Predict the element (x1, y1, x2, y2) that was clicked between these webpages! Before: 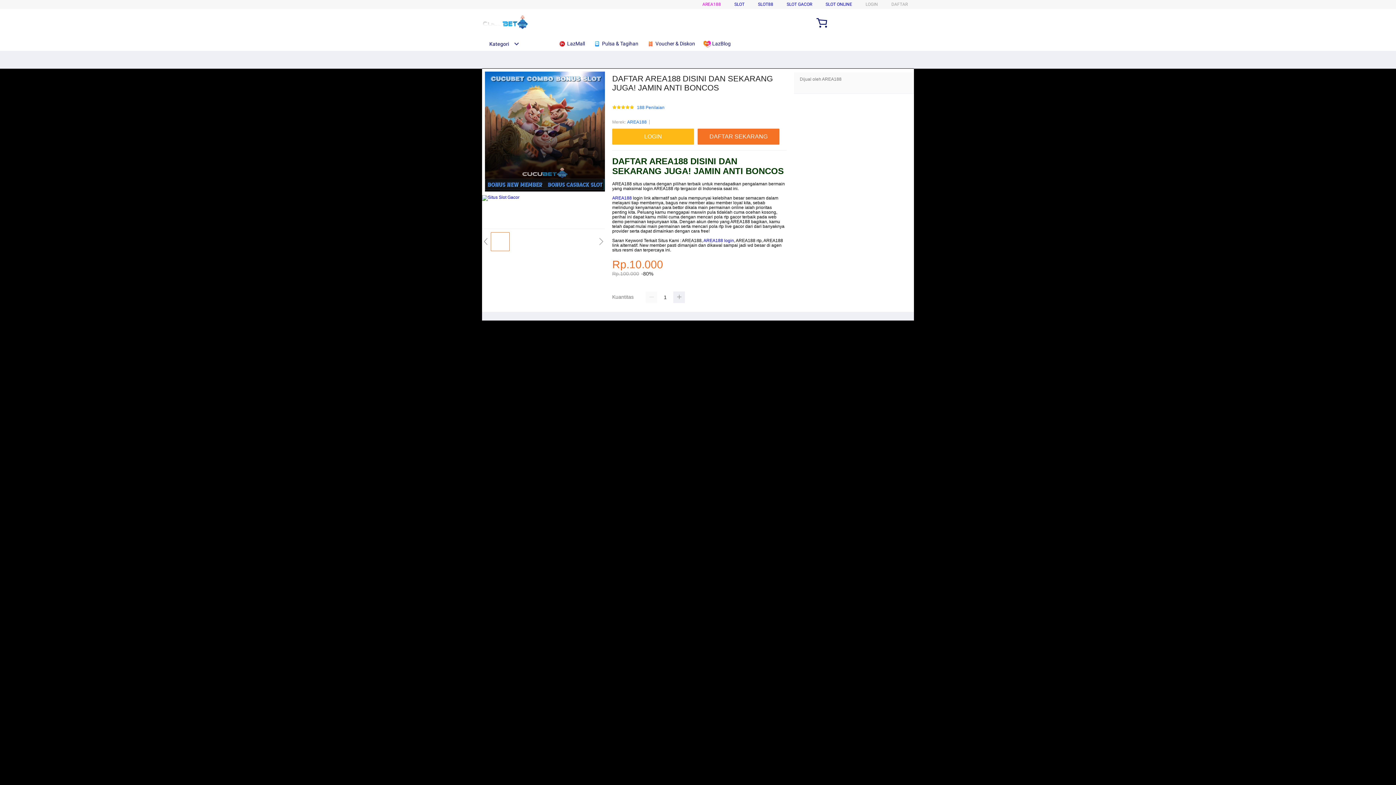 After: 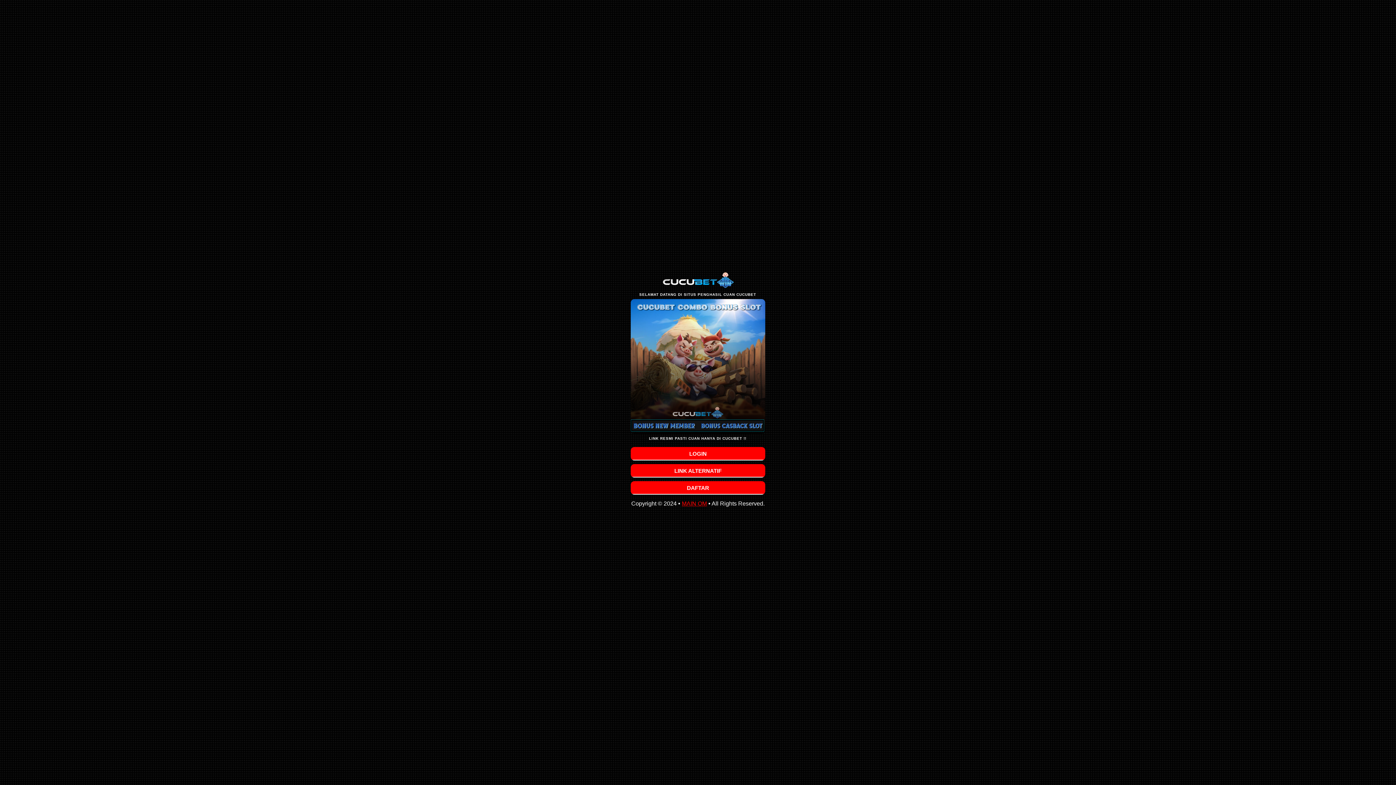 Action: label: LOGIN bbox: (612, 128, 697, 144)